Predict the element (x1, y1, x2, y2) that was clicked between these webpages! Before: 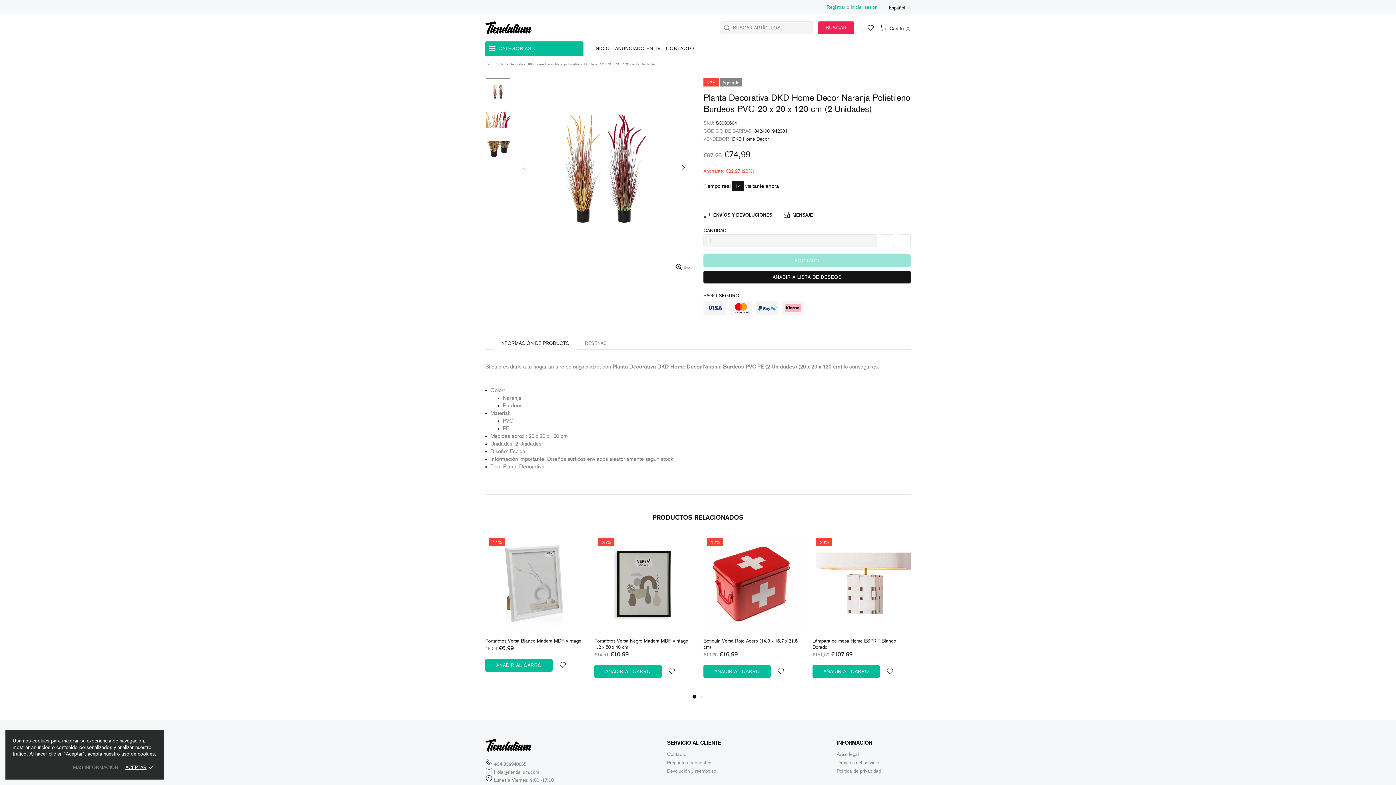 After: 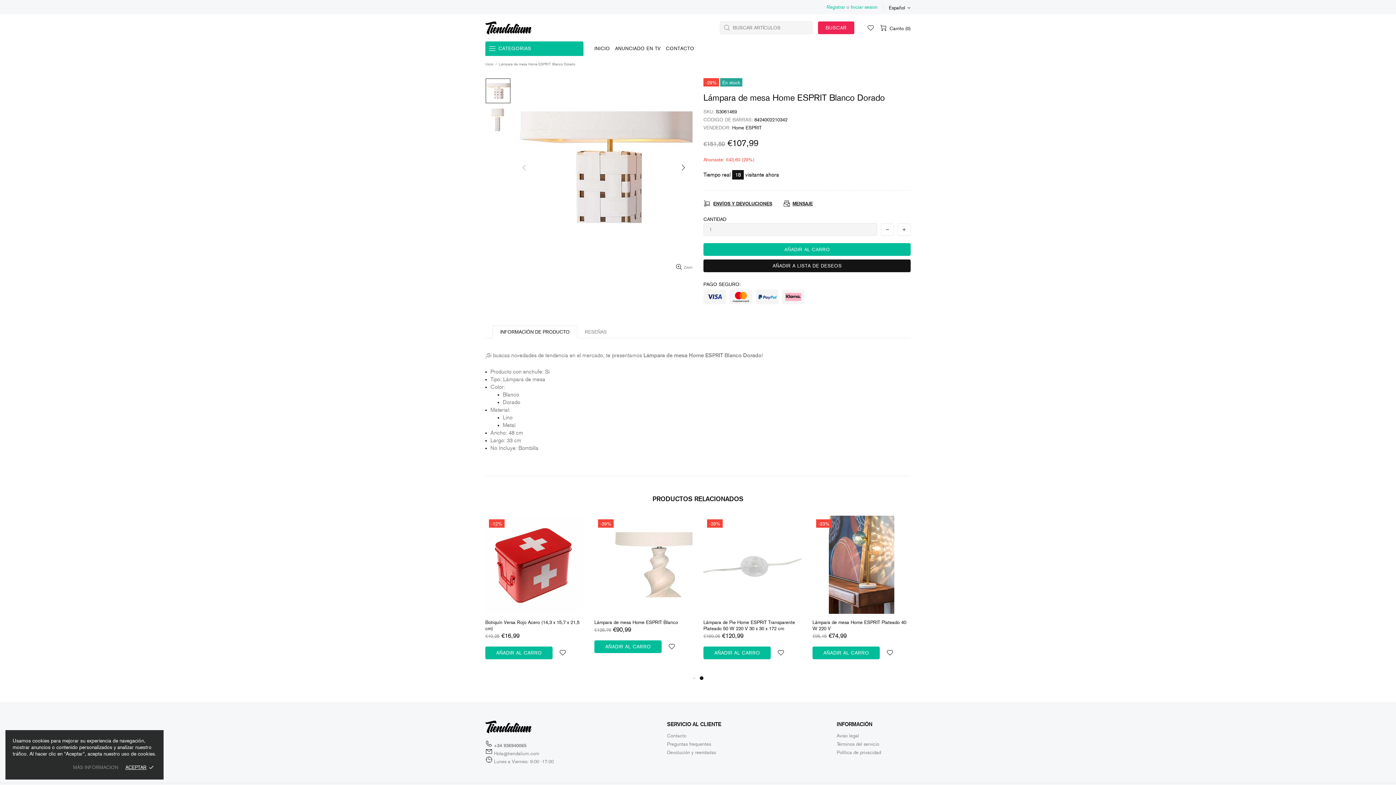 Action: bbox: (812, 638, 910, 650) label: Lámpara de mesa Home ESPRIT Blanco Dorado